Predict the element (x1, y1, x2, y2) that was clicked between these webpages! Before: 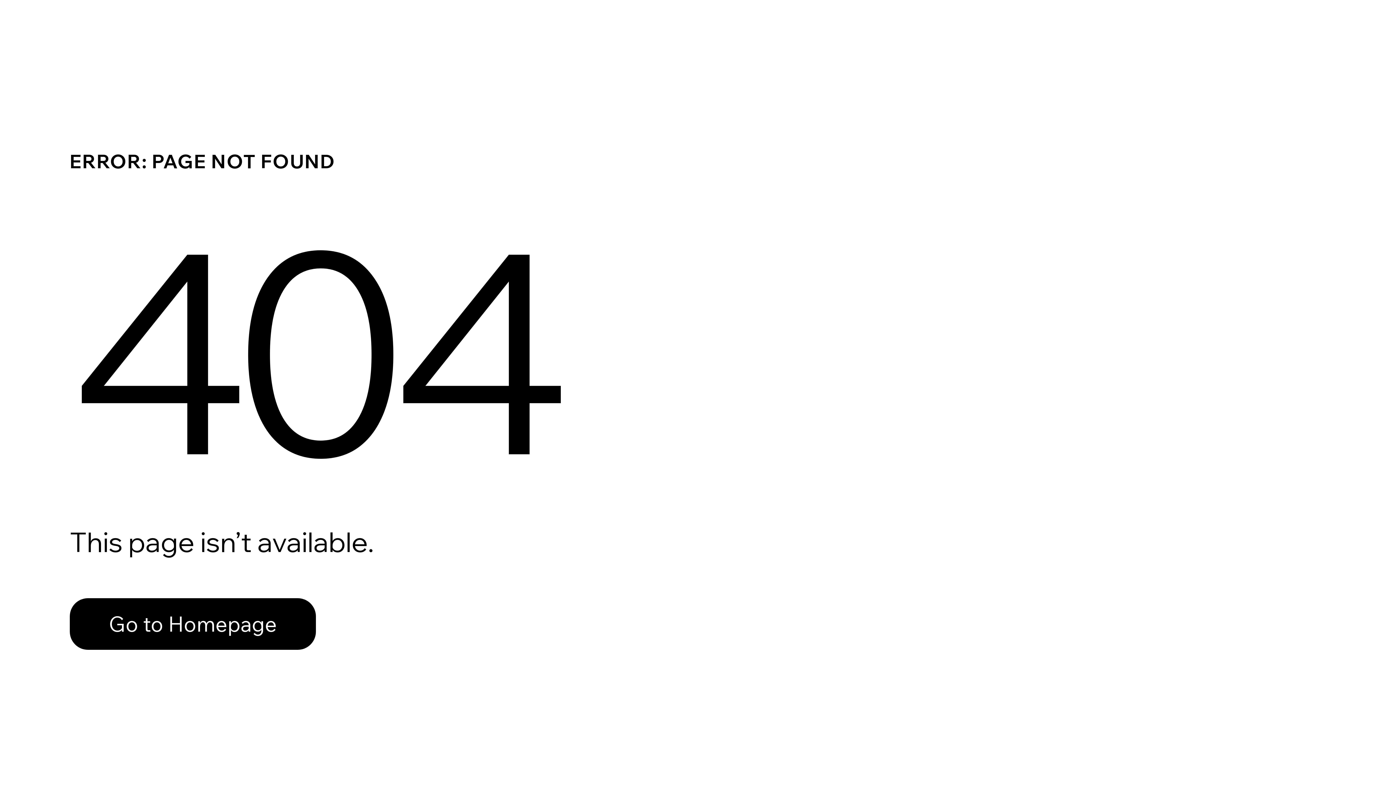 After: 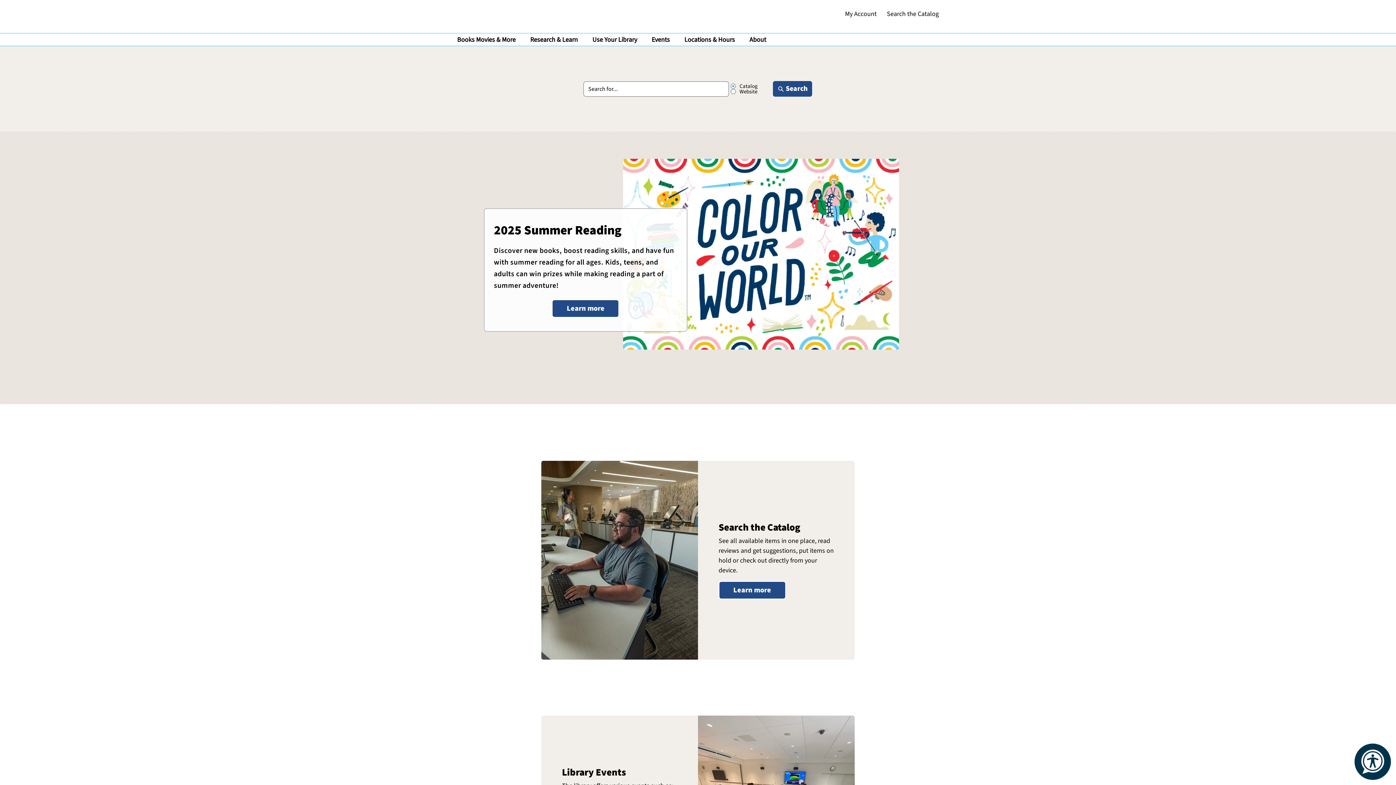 Action: label: Go to Homepage bbox: (69, 582, 768, 659)